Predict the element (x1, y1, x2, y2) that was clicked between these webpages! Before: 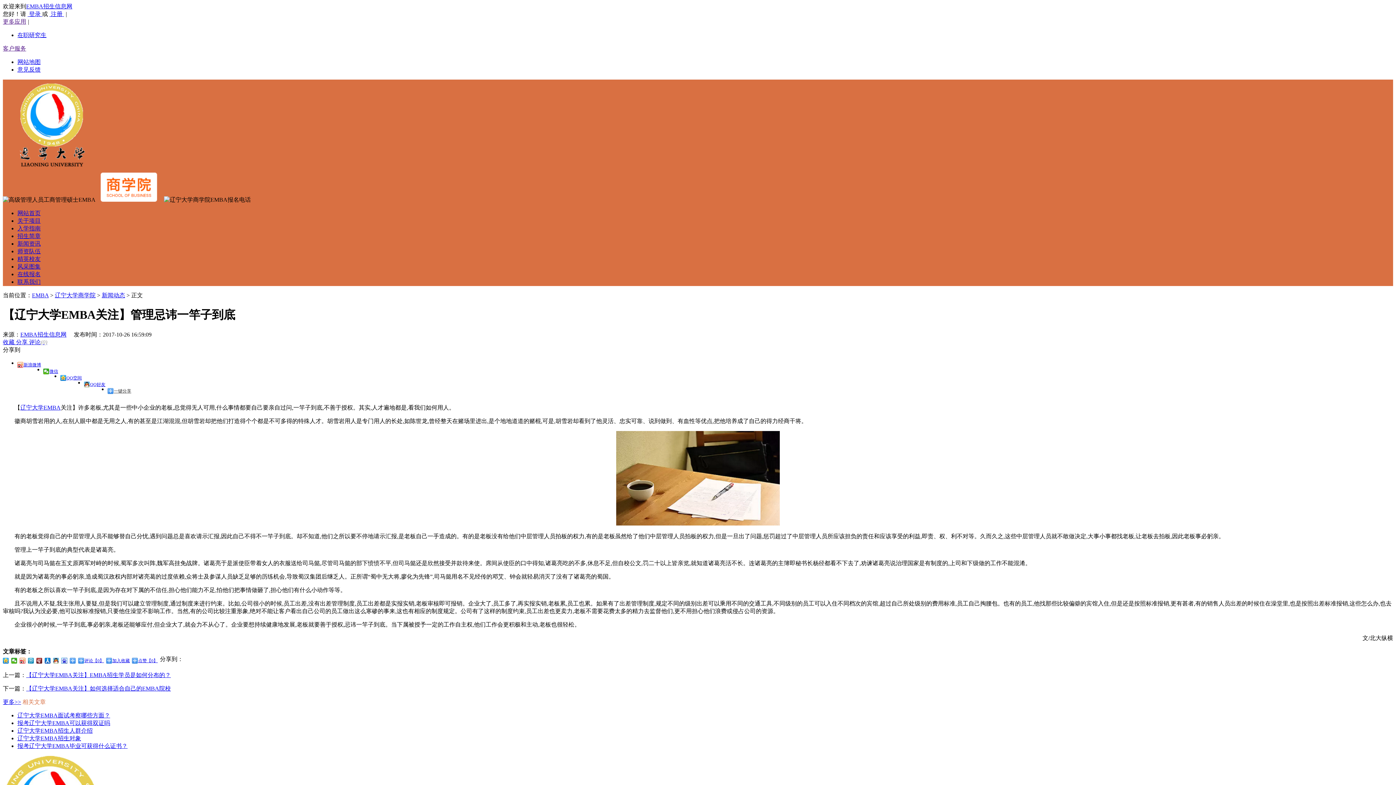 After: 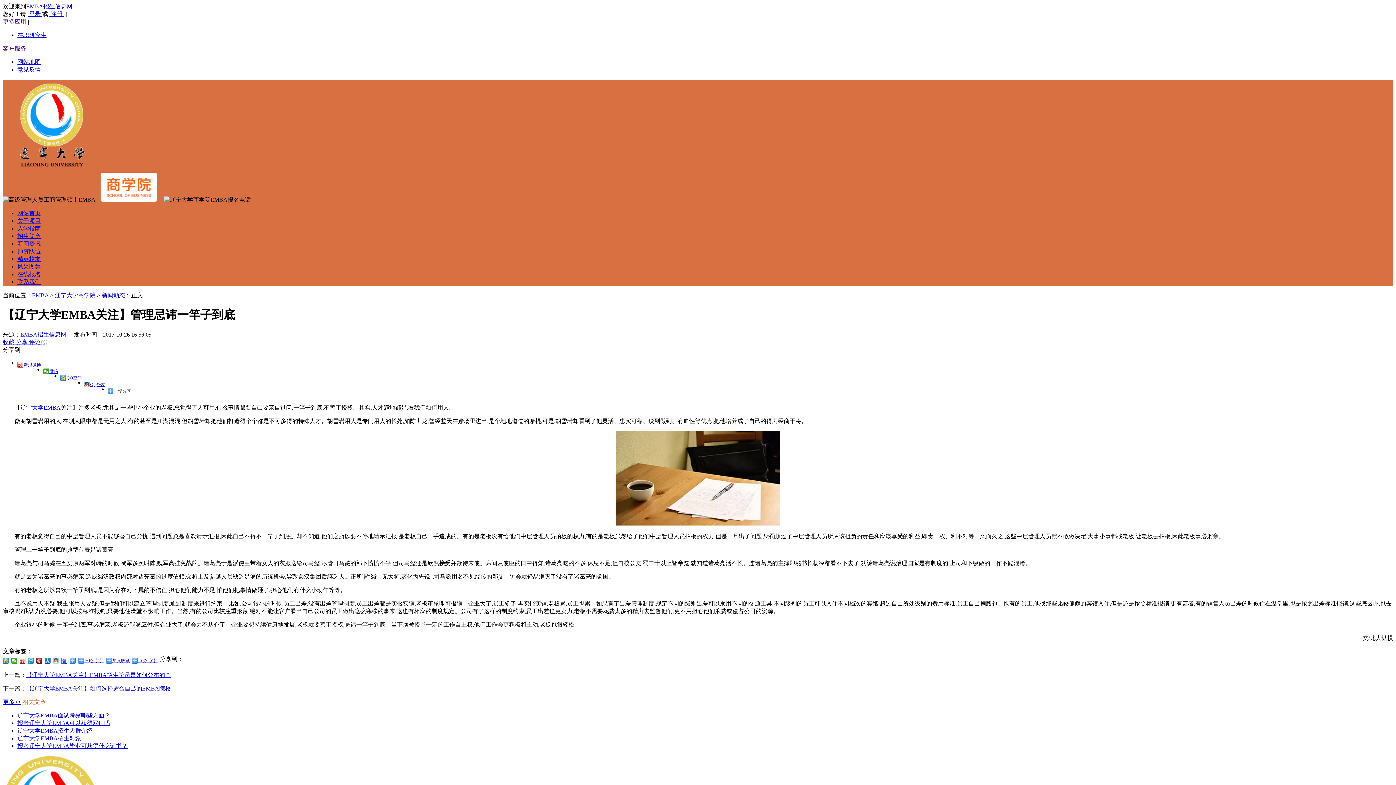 Action: bbox: (53, 658, 59, 663)